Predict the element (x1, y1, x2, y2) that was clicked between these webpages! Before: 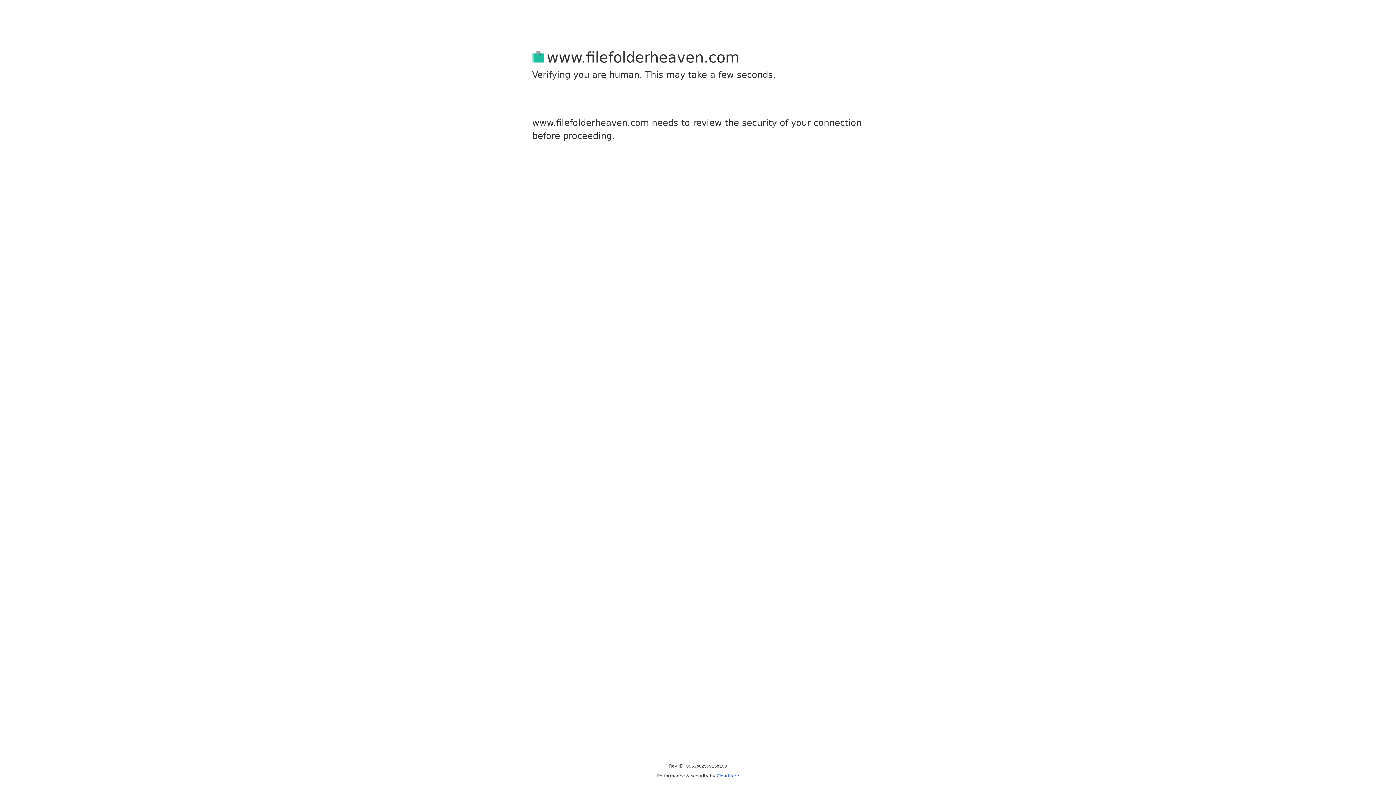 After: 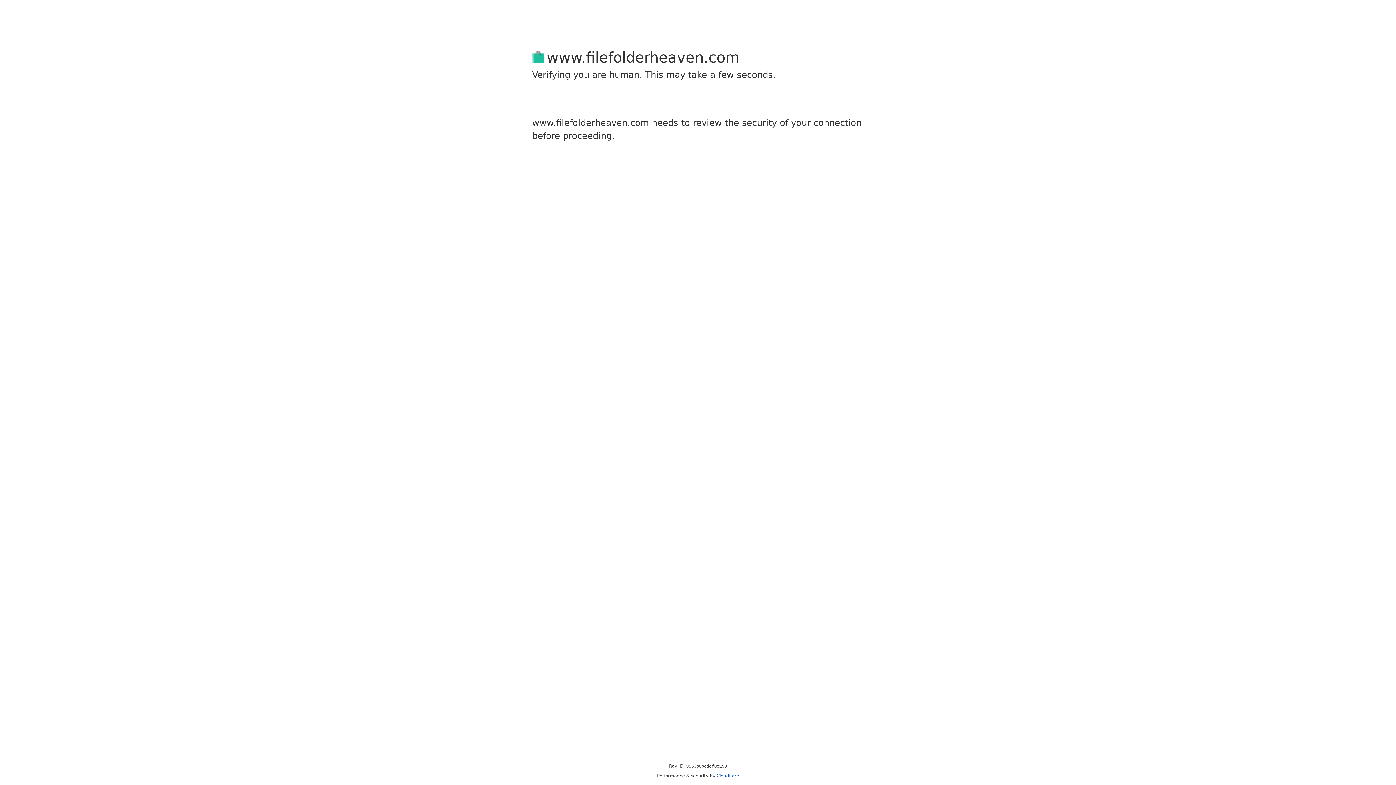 Action: label: Cloudflare bbox: (716, 773, 739, 778)